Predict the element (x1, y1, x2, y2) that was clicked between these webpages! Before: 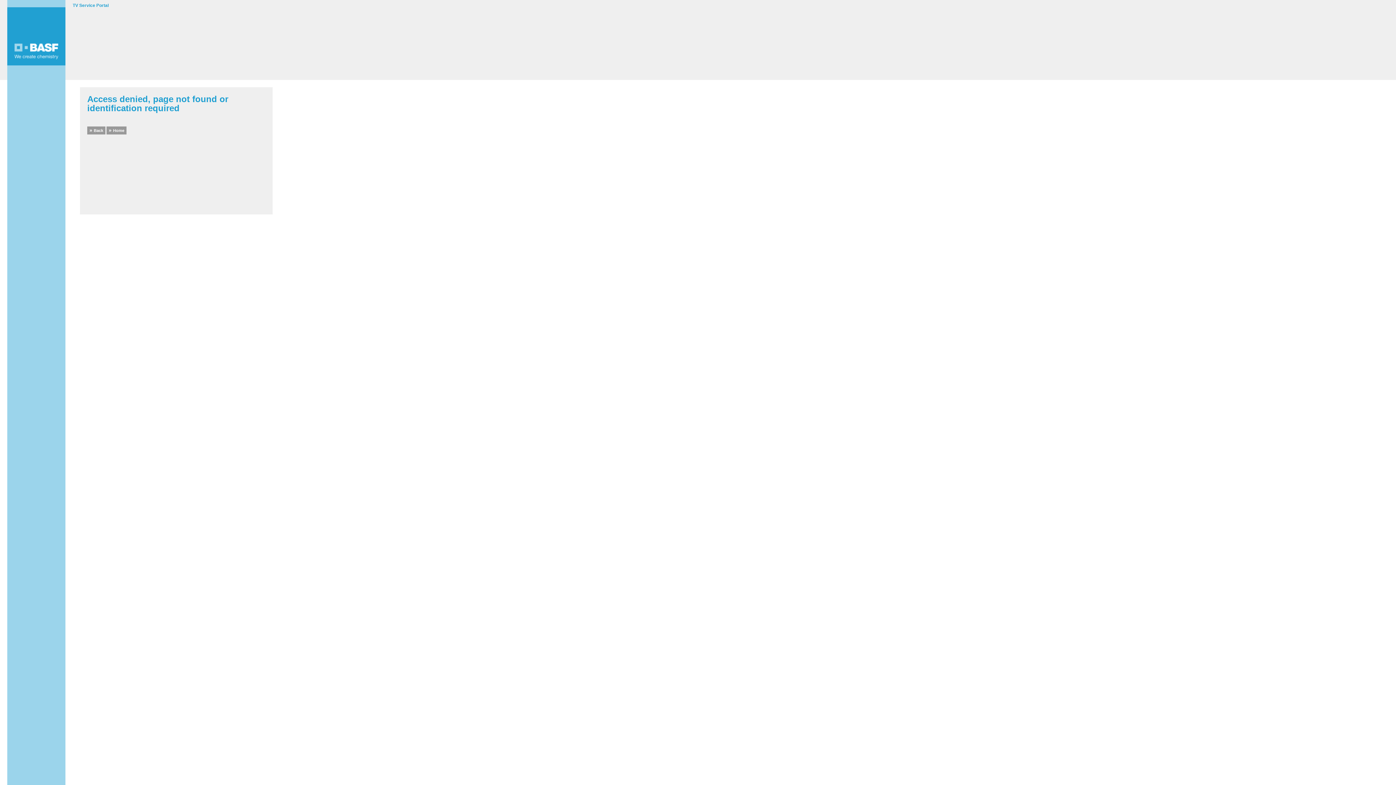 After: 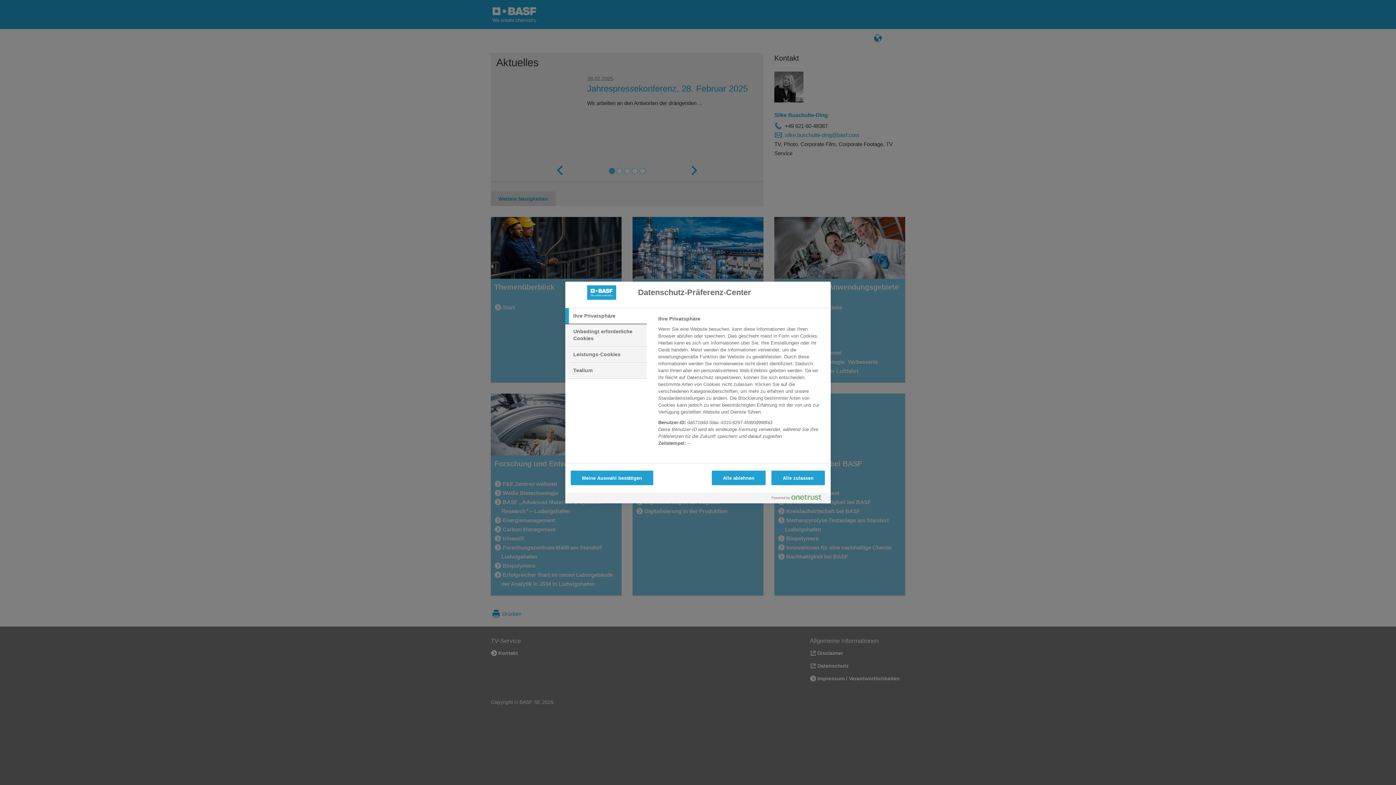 Action: label: Home bbox: (106, 126, 126, 134)